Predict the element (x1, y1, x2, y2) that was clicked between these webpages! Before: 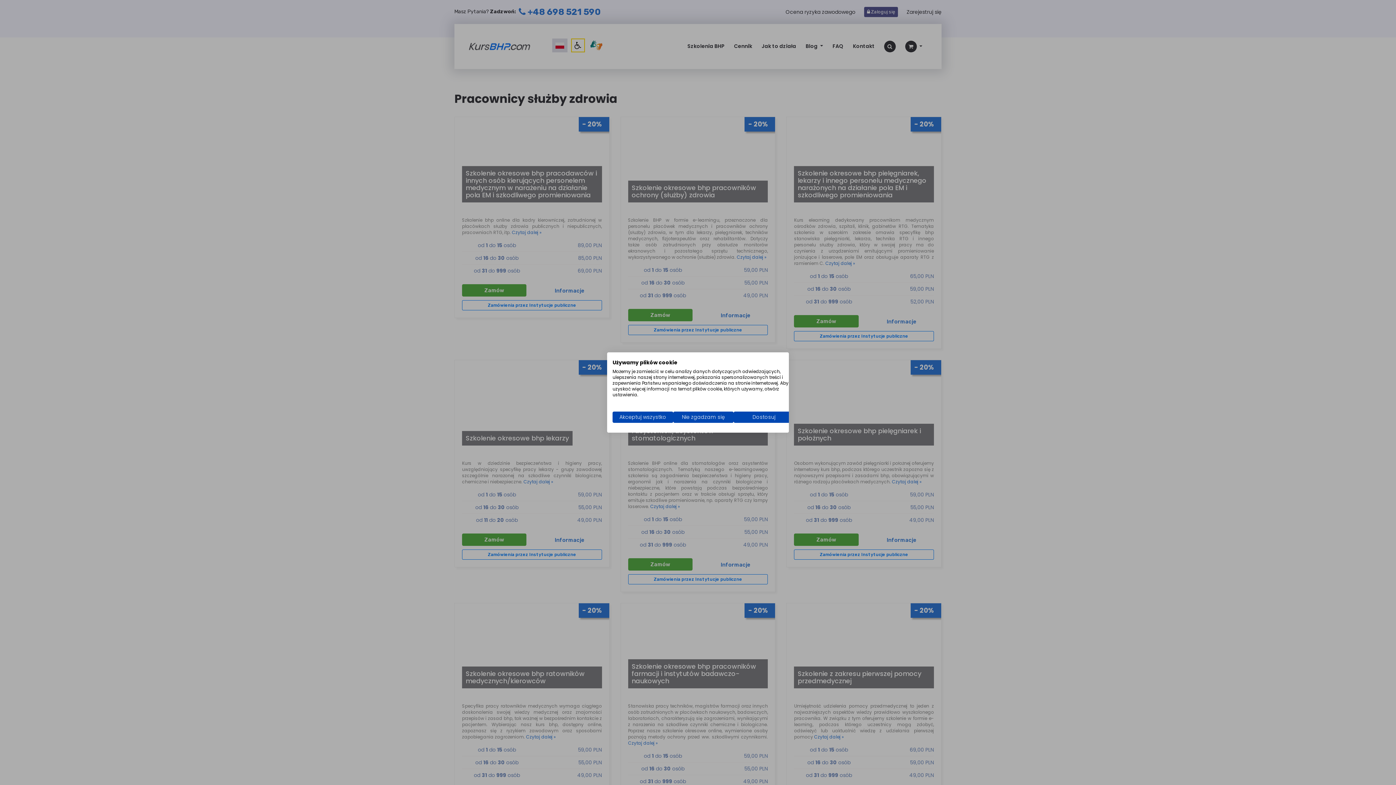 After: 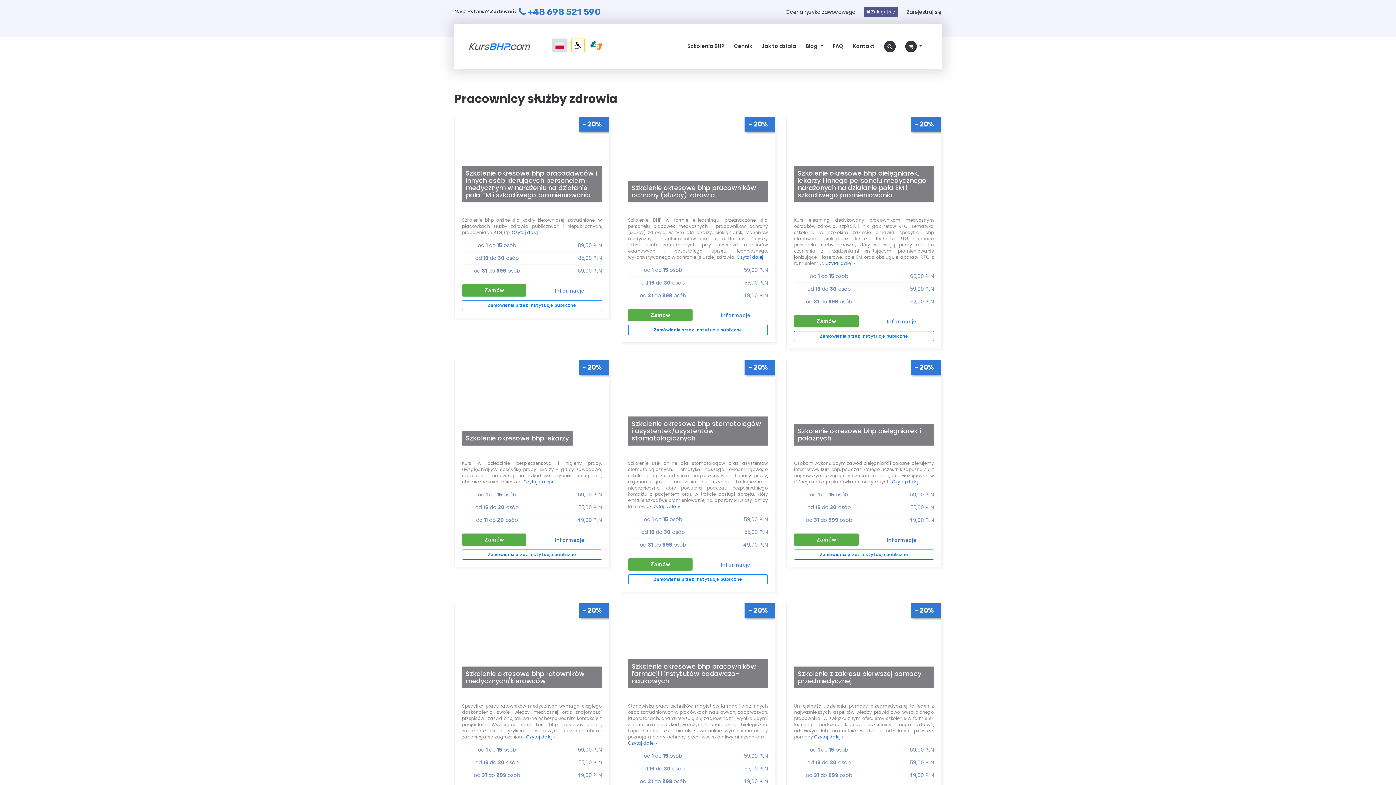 Action: bbox: (673, 411, 733, 423) label: Odrzuć wszystkie cookies